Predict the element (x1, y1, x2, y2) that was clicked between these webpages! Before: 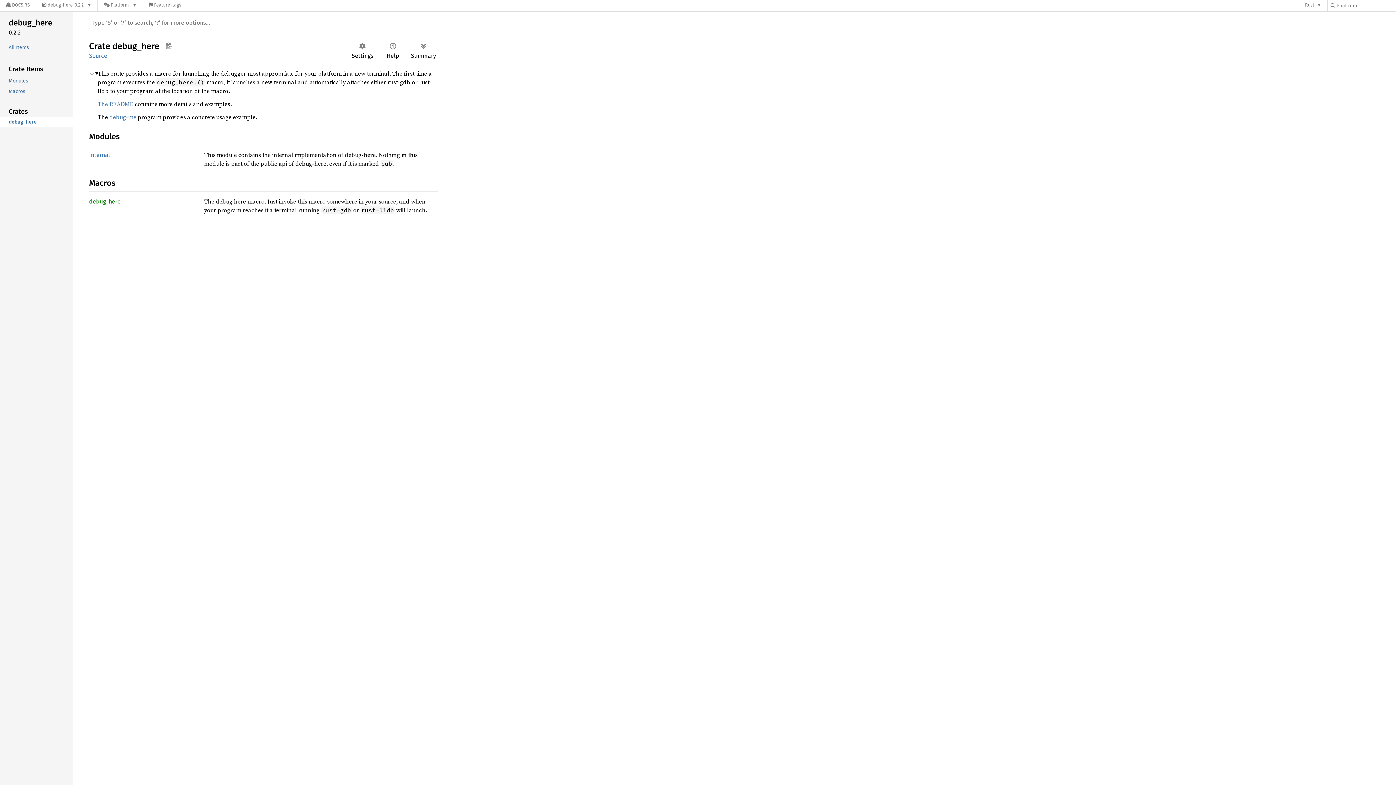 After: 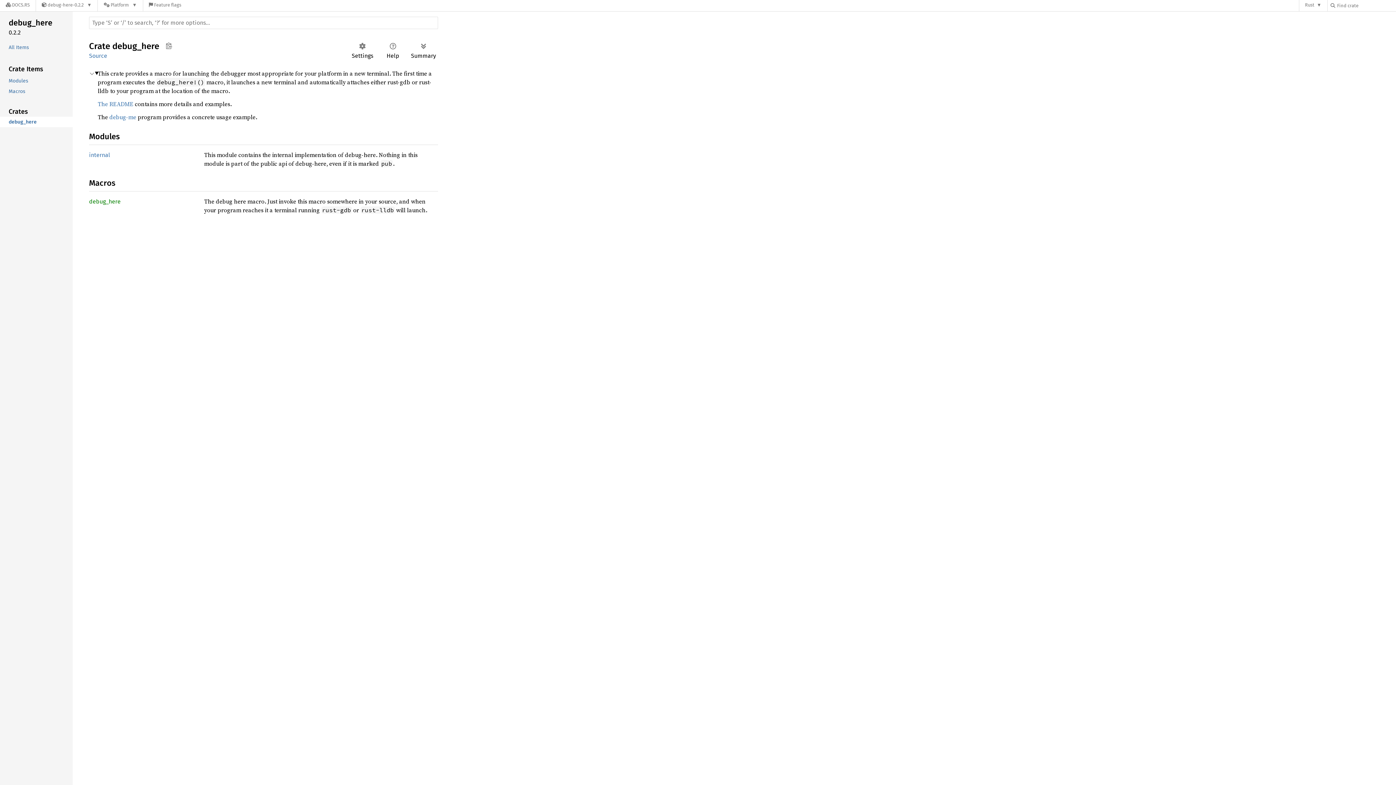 Action: label: debug_here bbox: (-1, 116, 71, 127)